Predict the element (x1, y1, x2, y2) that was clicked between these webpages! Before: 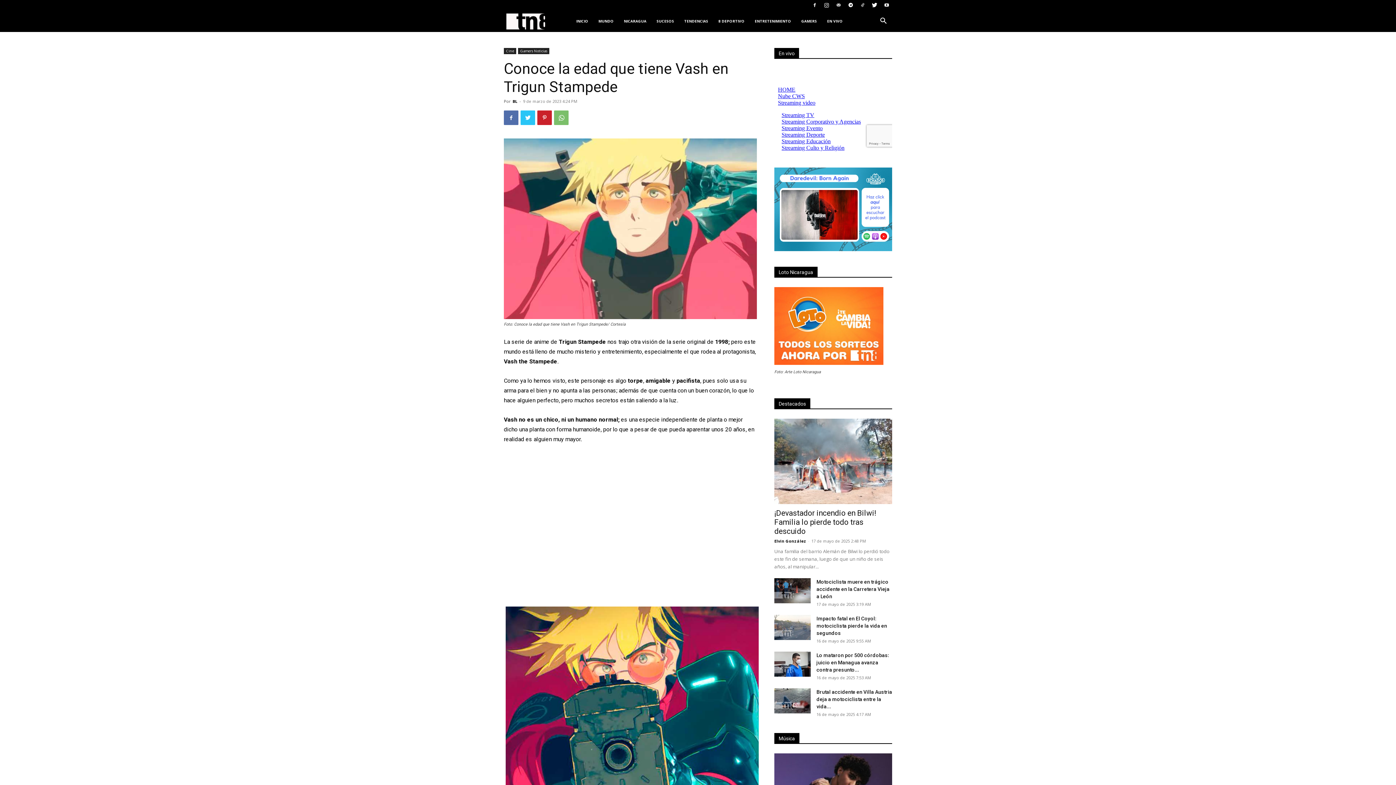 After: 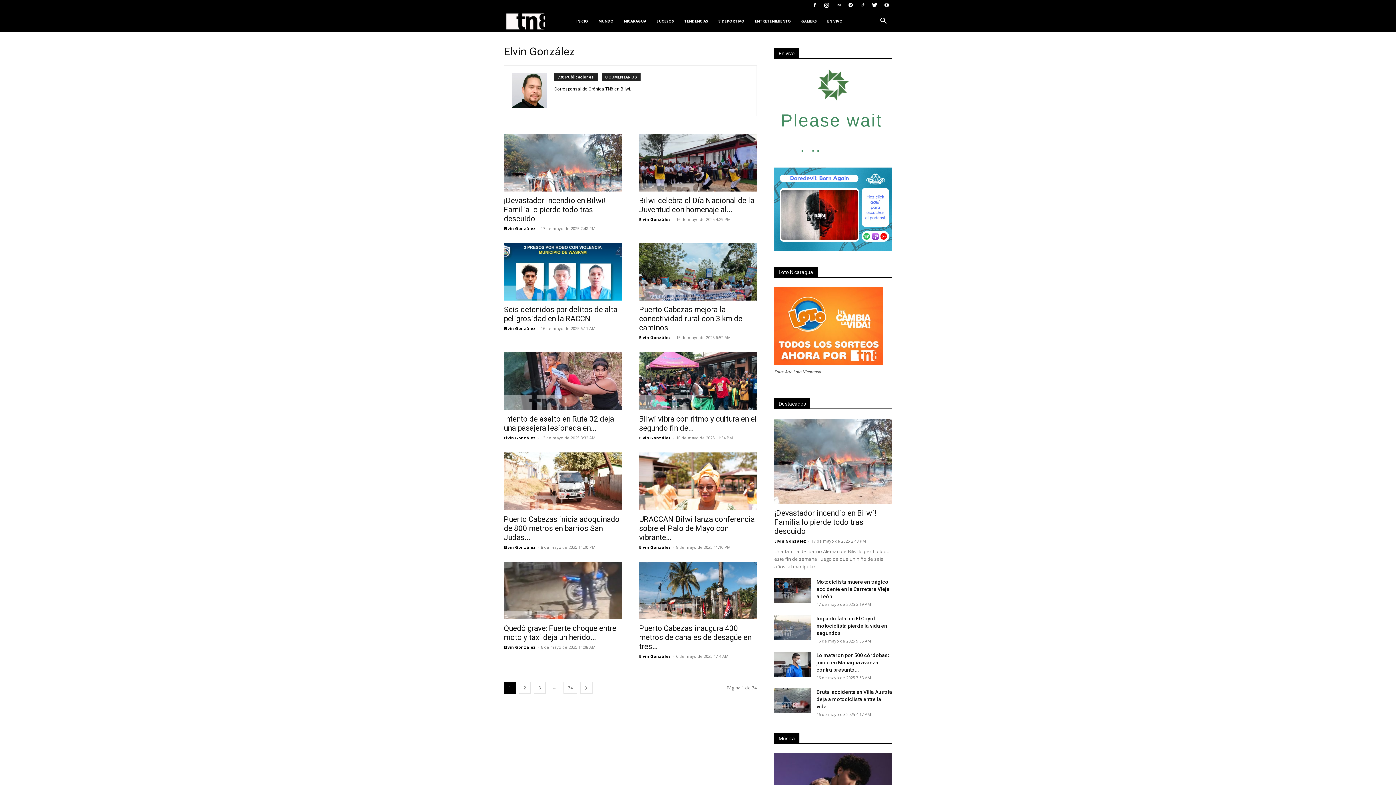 Action: bbox: (774, 538, 806, 544) label: Elvin González